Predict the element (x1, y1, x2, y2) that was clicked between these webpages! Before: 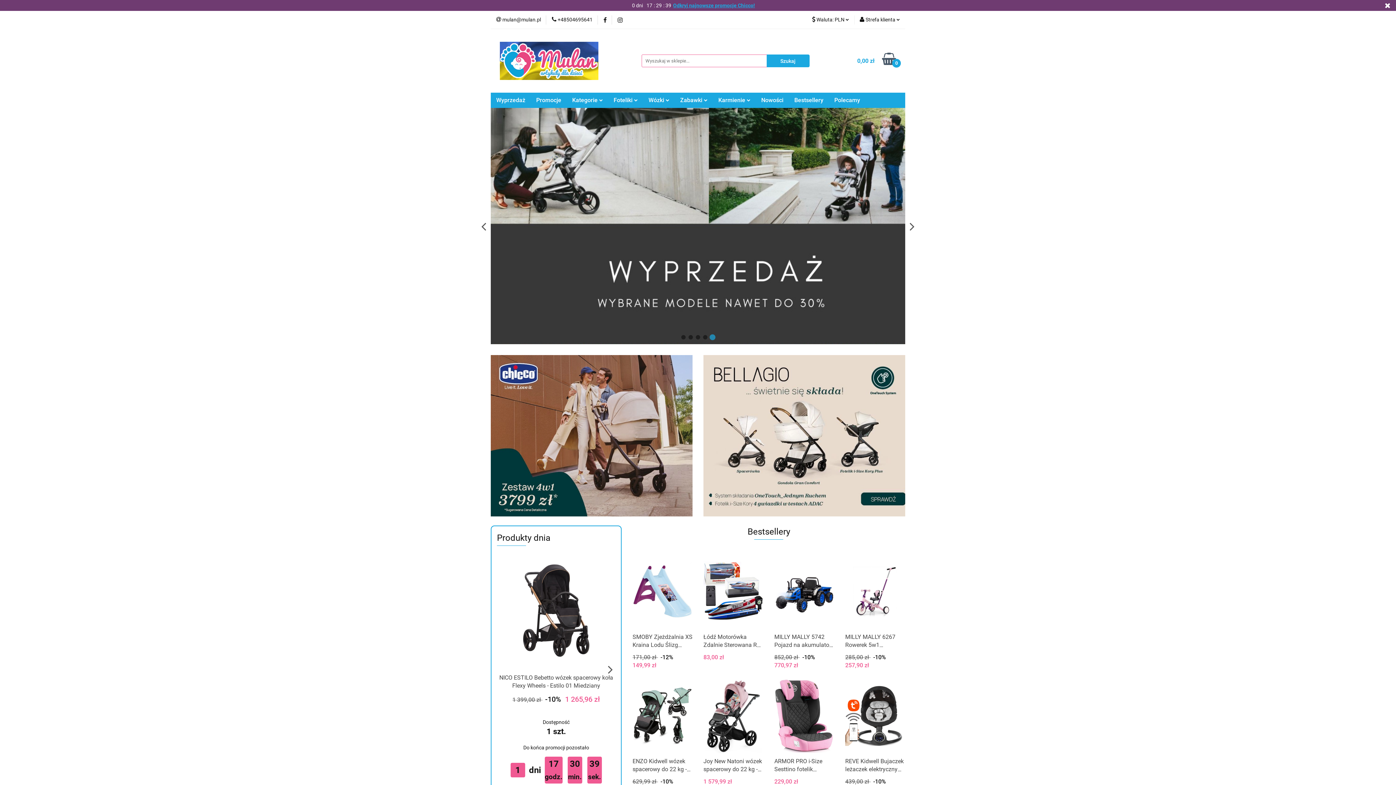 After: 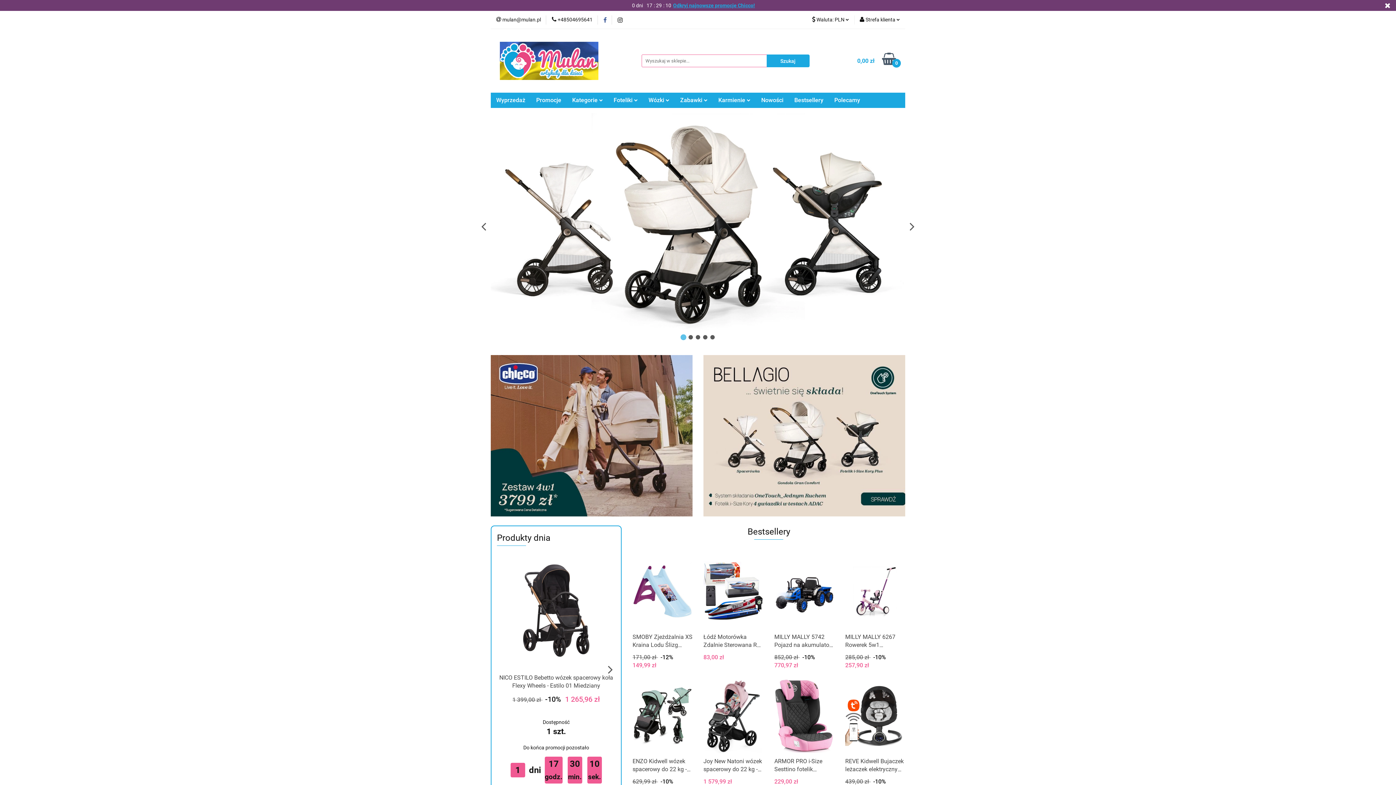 Action: bbox: (603, 16, 606, 22)